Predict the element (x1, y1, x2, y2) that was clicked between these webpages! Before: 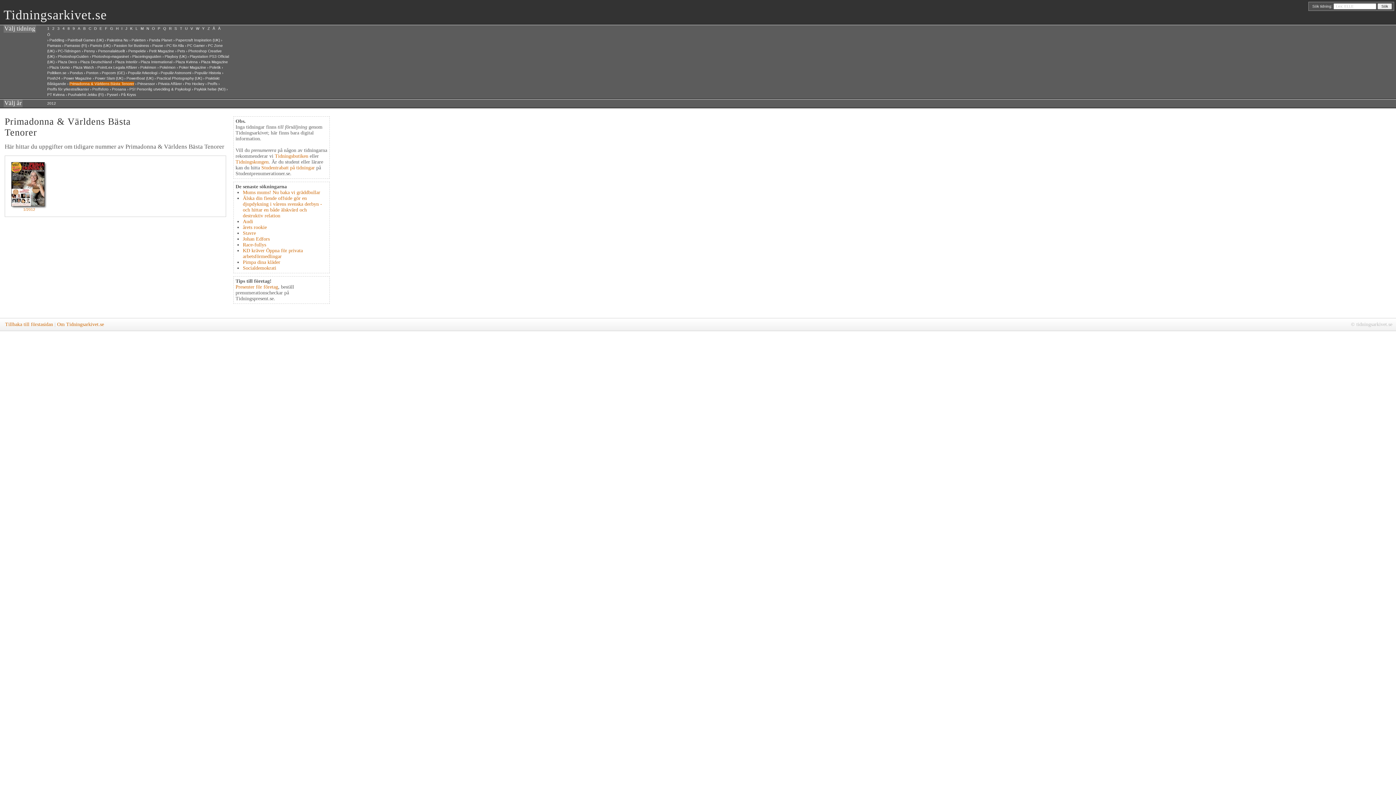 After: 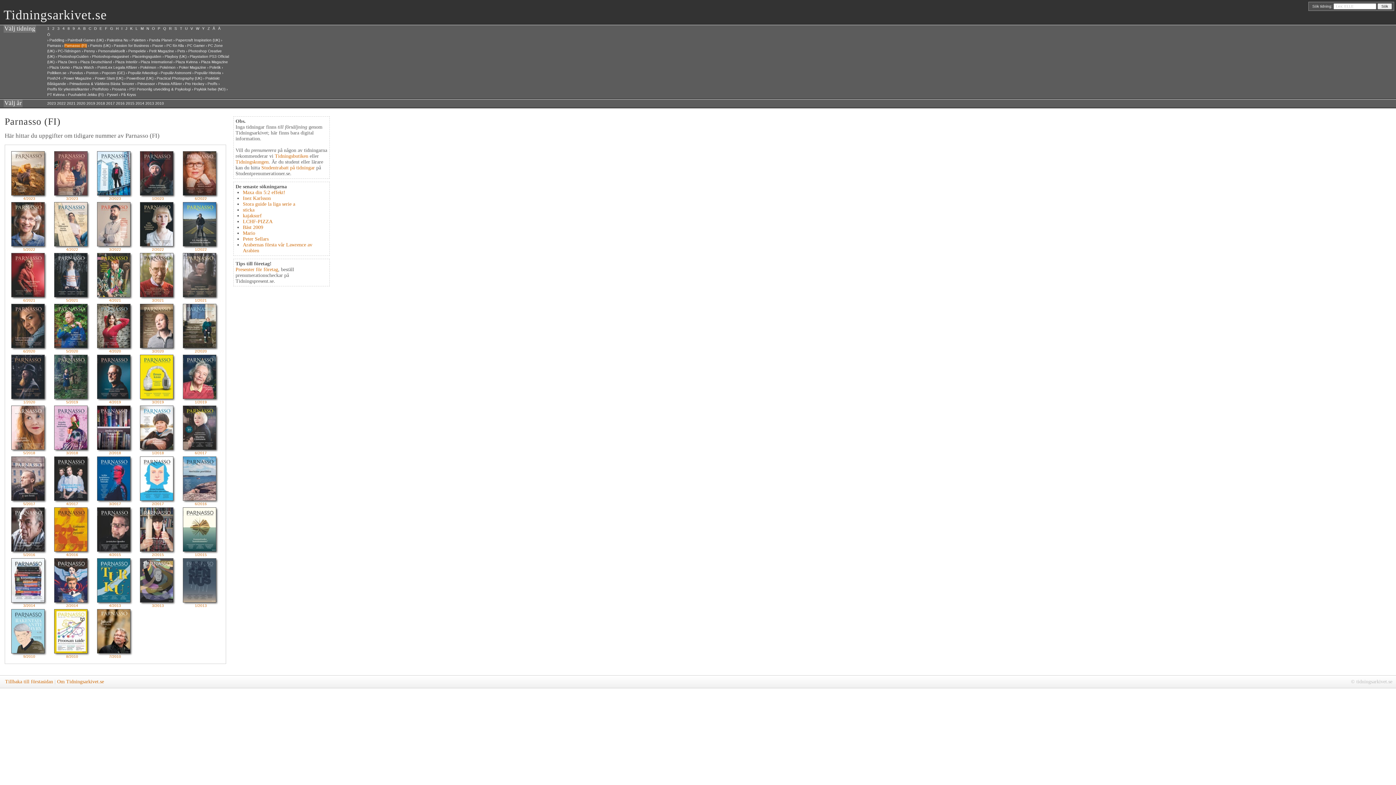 Action: bbox: (64, 43, 86, 47) label: Parnasso (FI)